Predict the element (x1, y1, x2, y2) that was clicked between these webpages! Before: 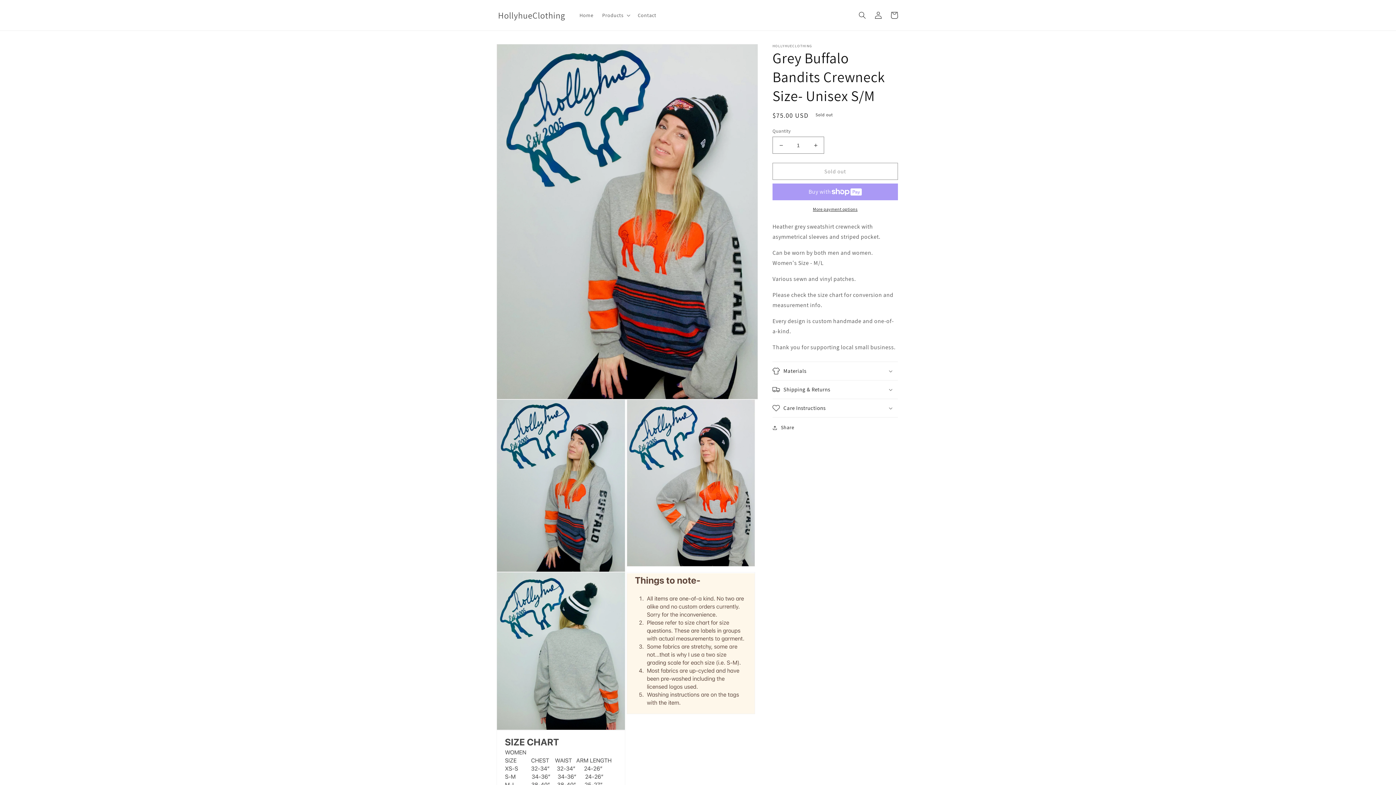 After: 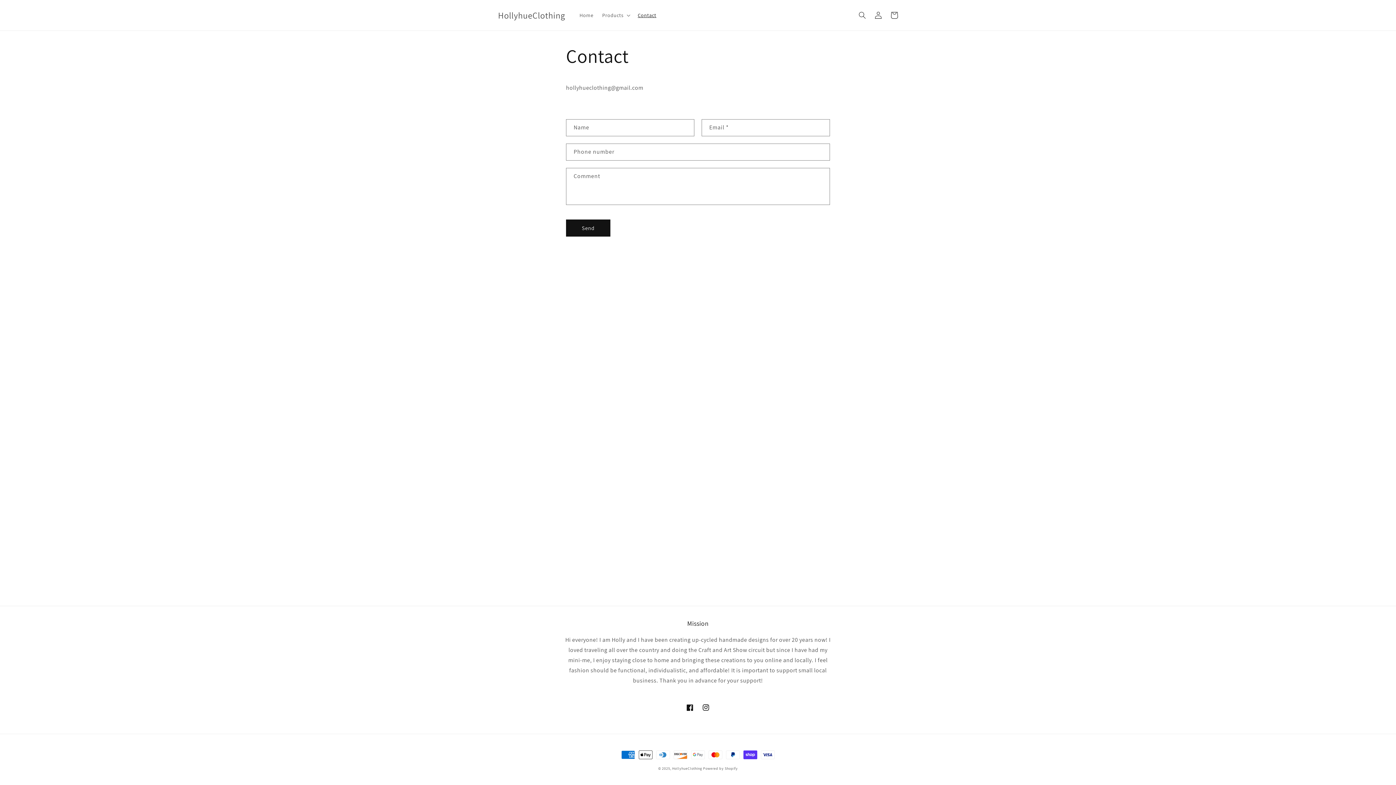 Action: label: Contact bbox: (633, 7, 660, 22)